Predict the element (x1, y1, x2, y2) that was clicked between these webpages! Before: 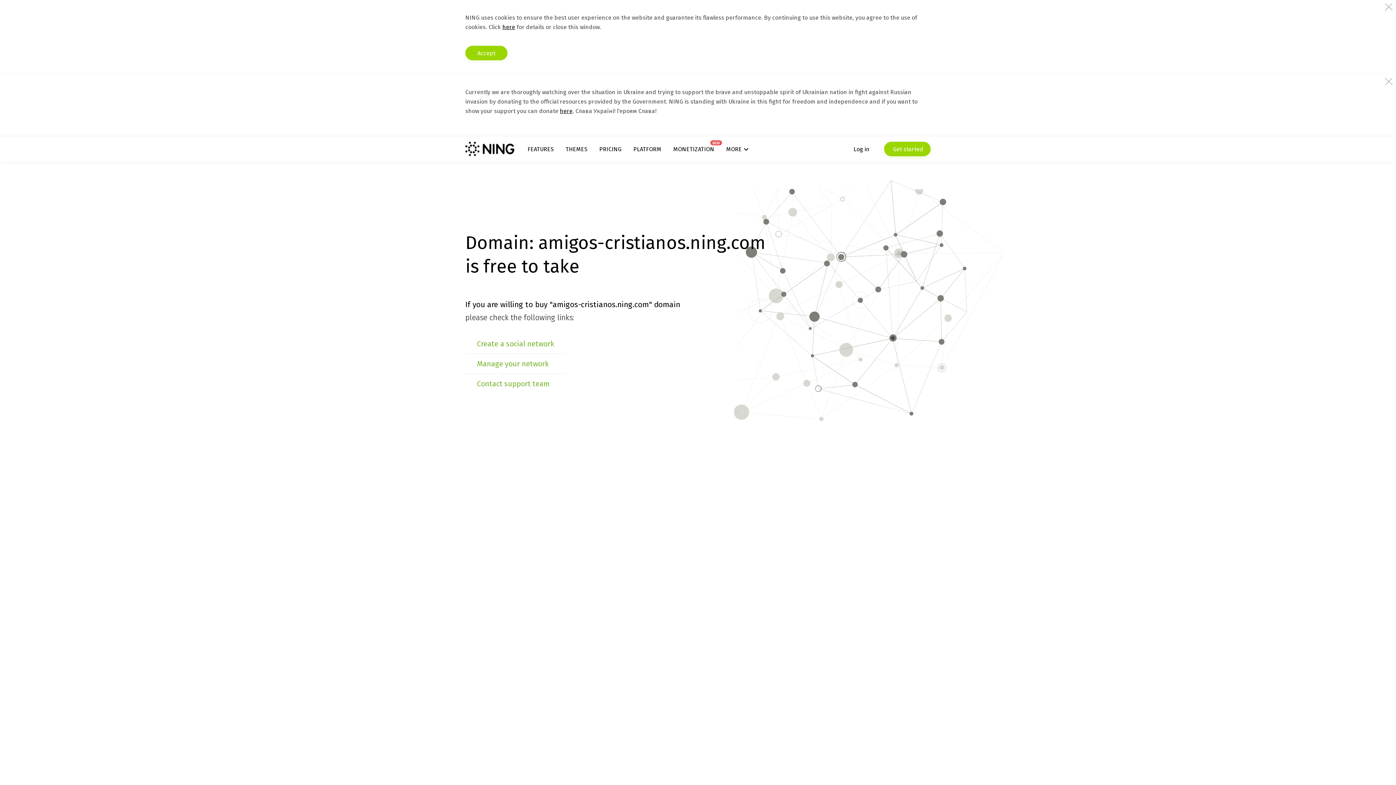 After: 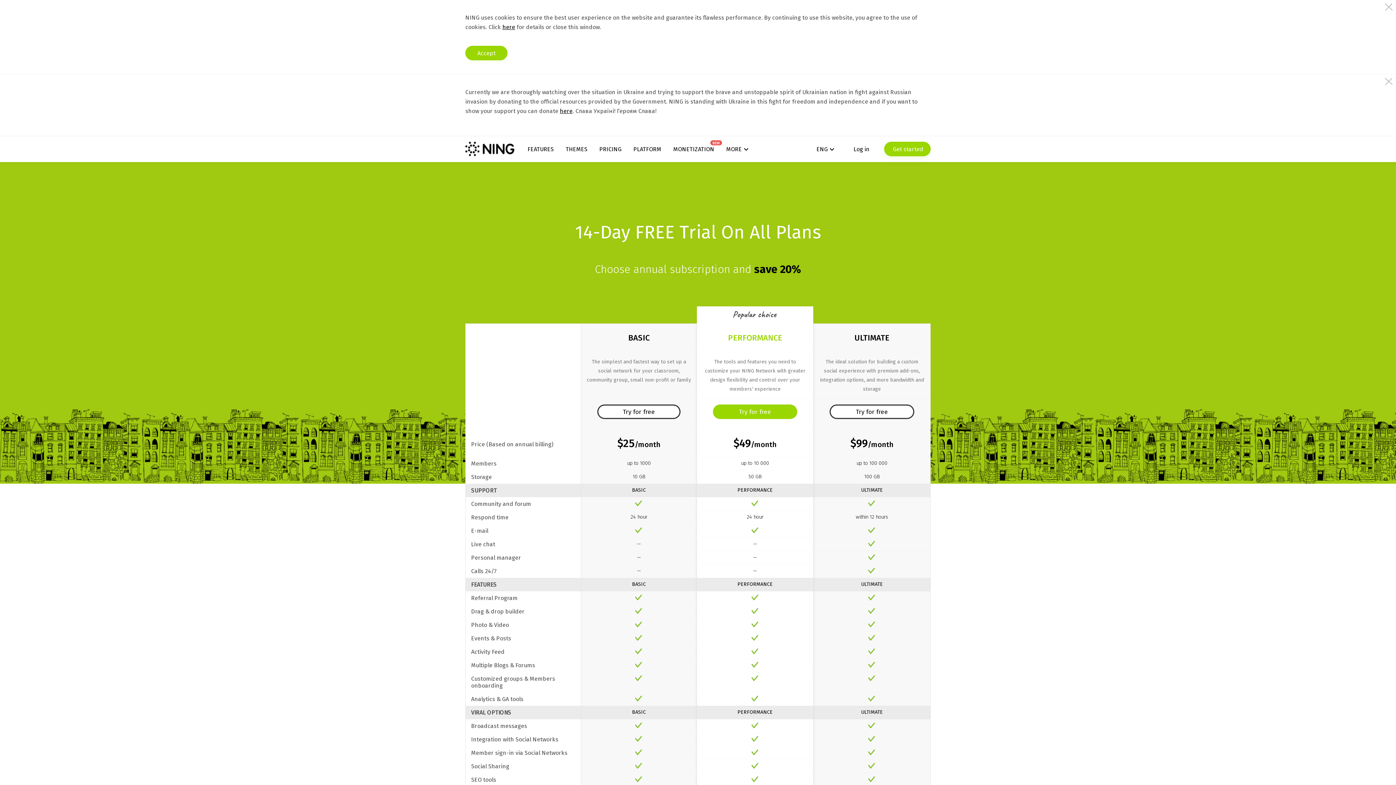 Action: bbox: (599, 145, 621, 152) label: PRICING